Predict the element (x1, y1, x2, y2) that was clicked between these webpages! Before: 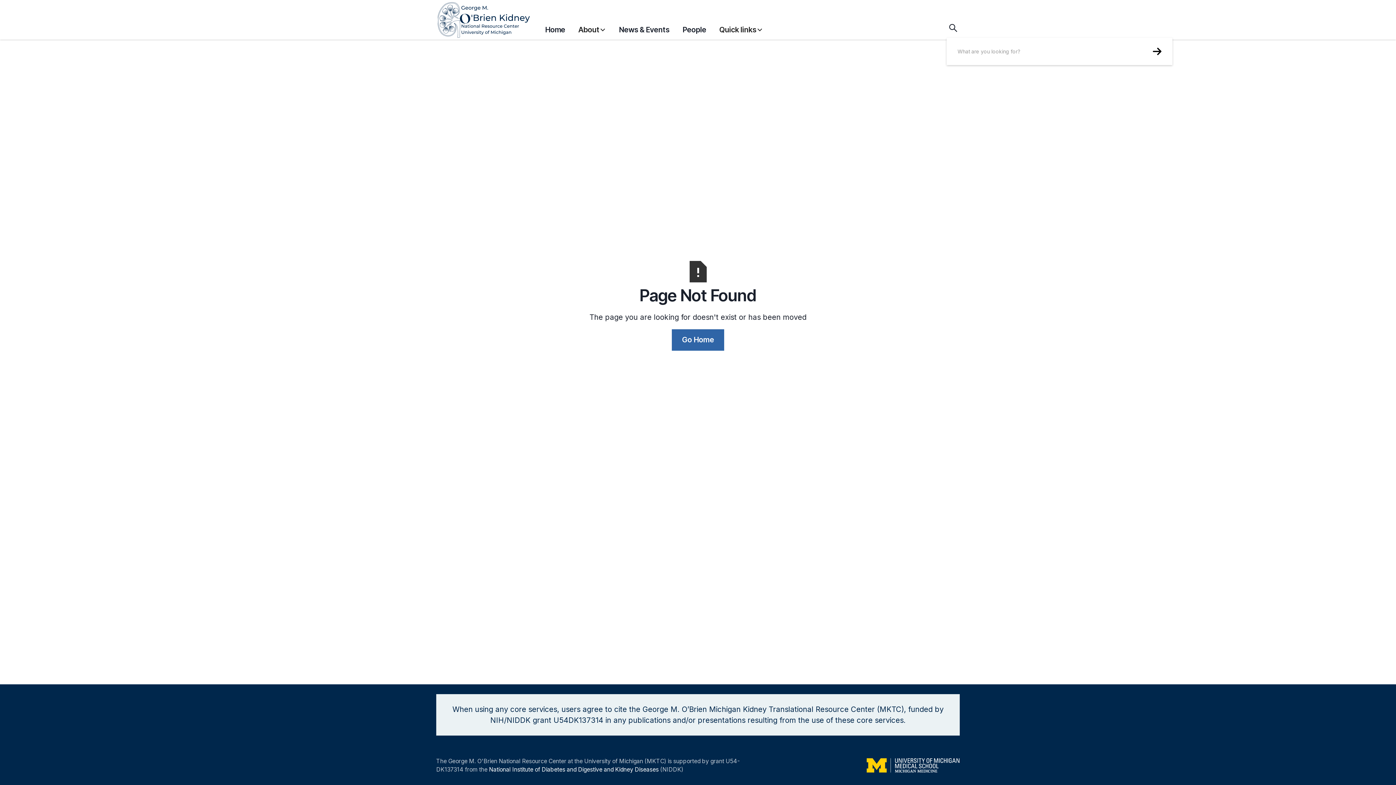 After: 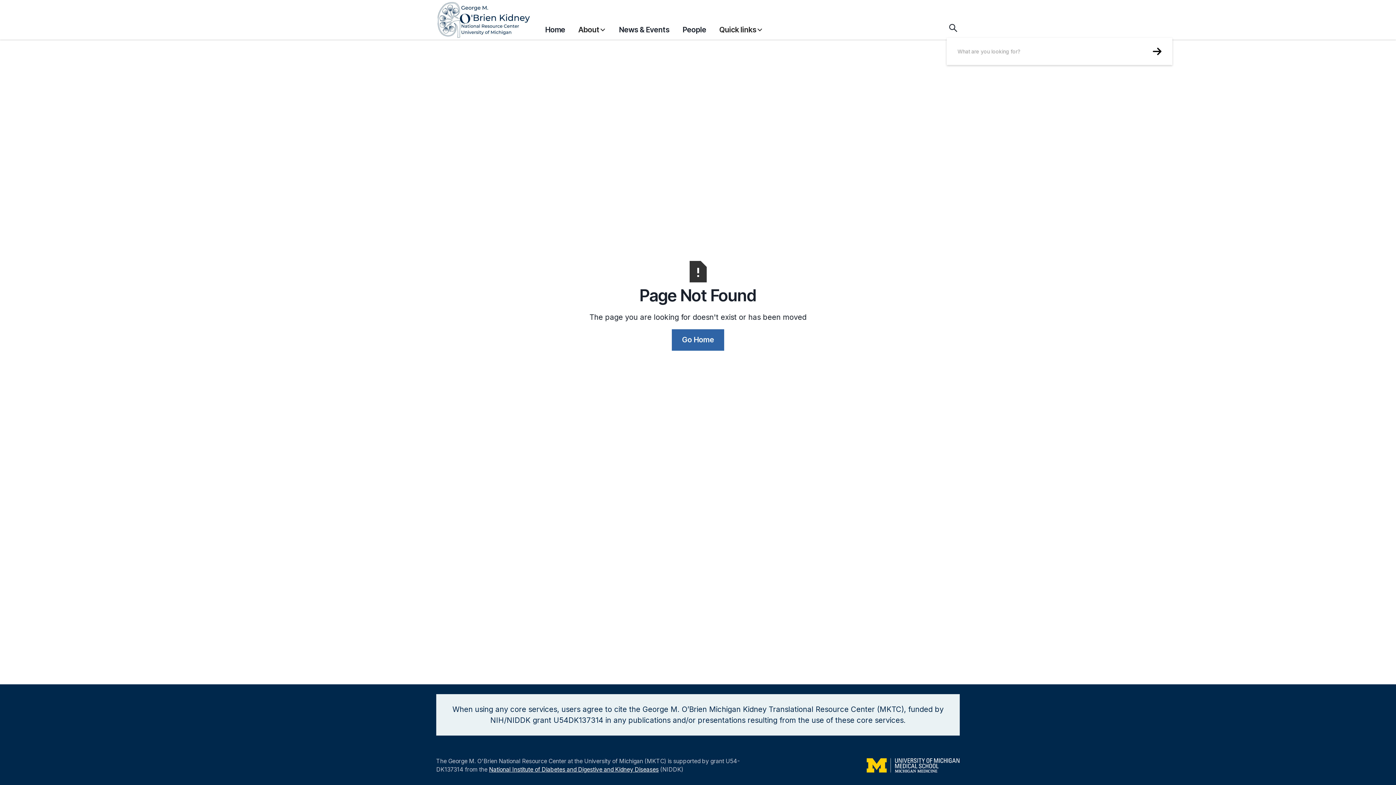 Action: label: National Institute of Diabetes and Digestive and Kidney Diseases bbox: (489, 766, 658, 776)